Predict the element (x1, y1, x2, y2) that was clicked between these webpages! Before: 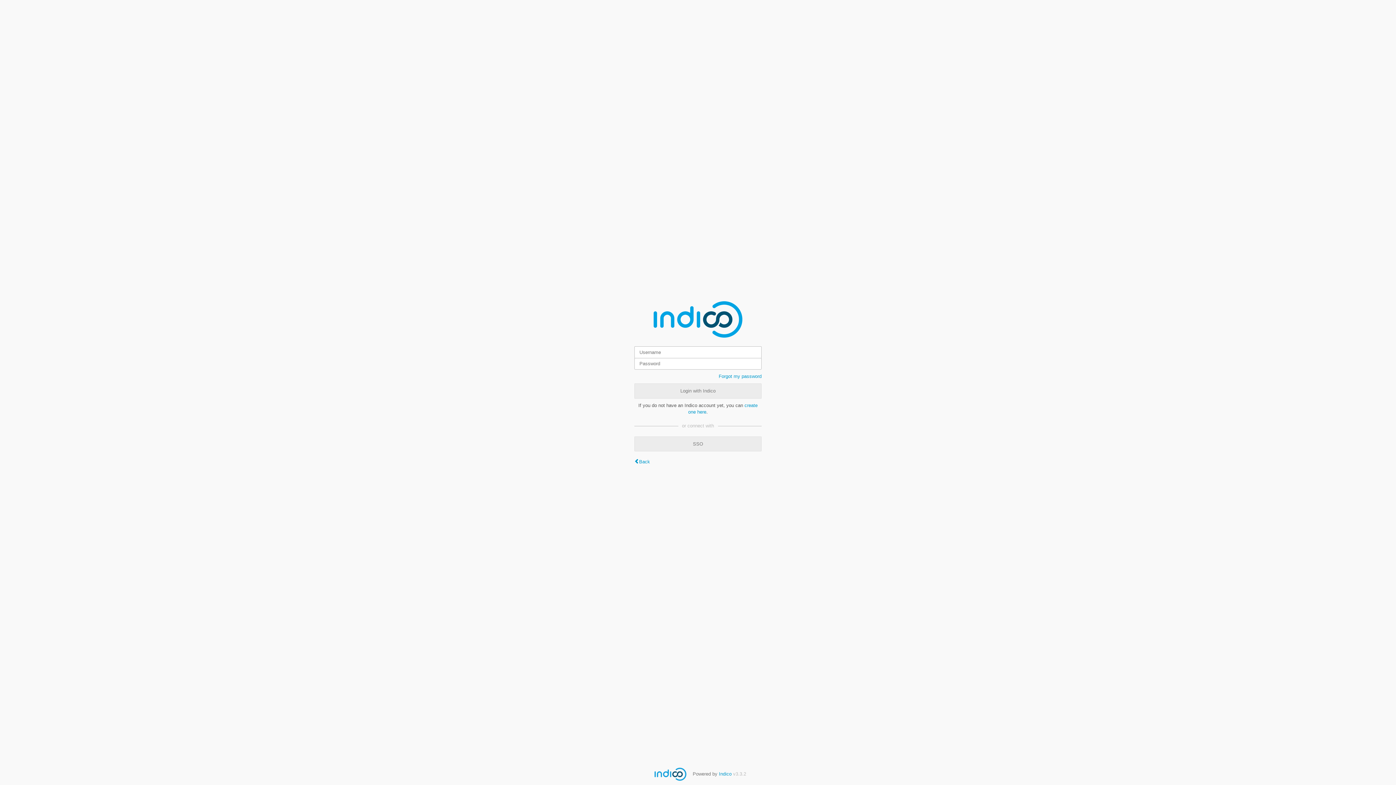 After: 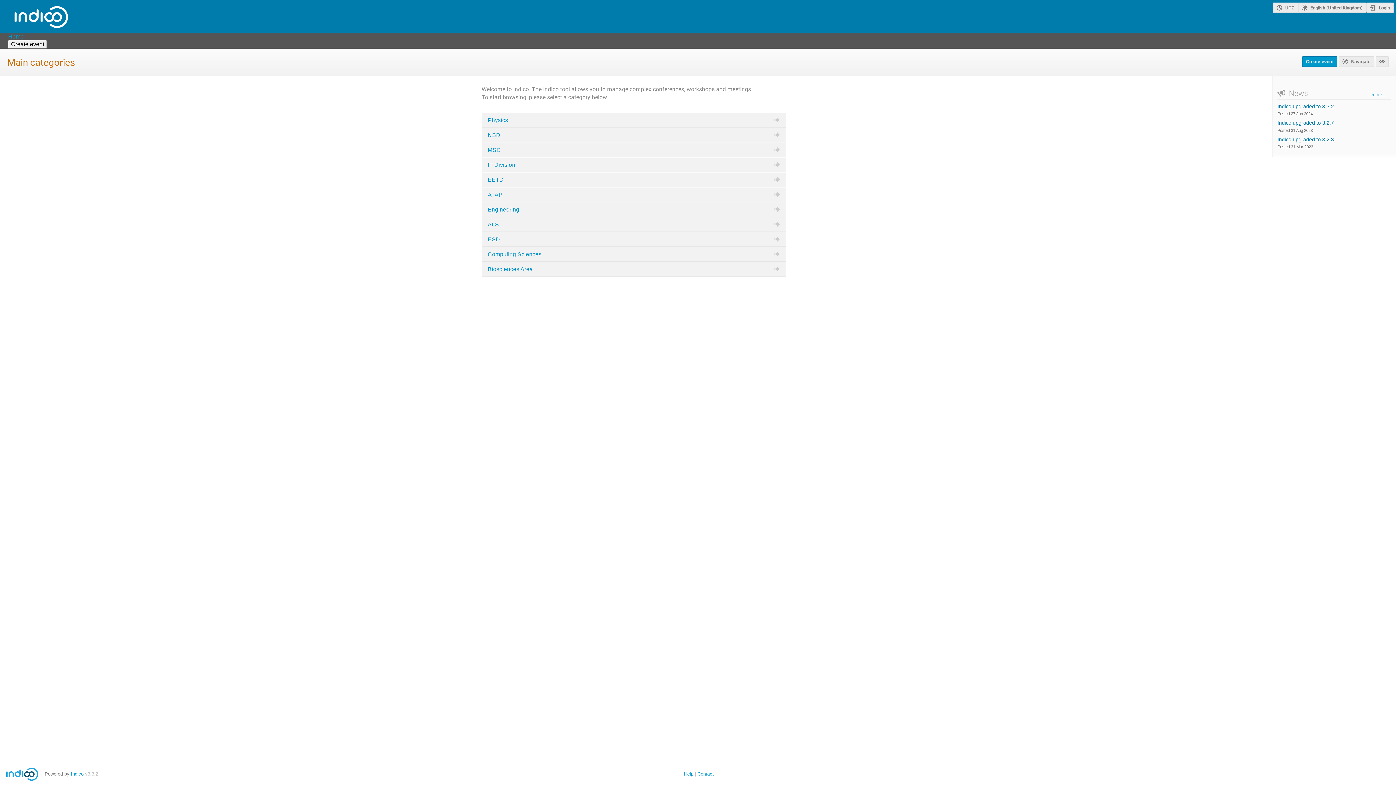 Action: bbox: (634, 459, 650, 464) label: Back